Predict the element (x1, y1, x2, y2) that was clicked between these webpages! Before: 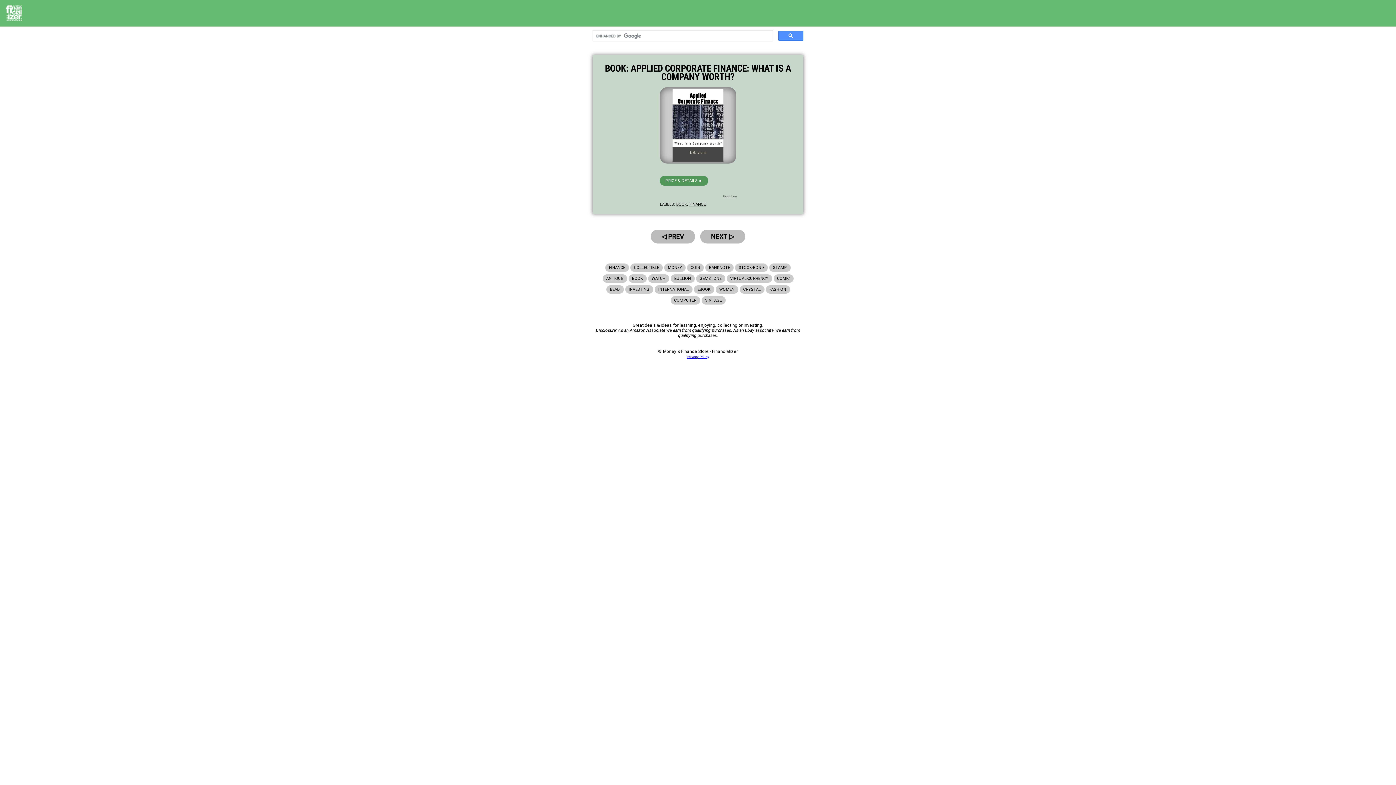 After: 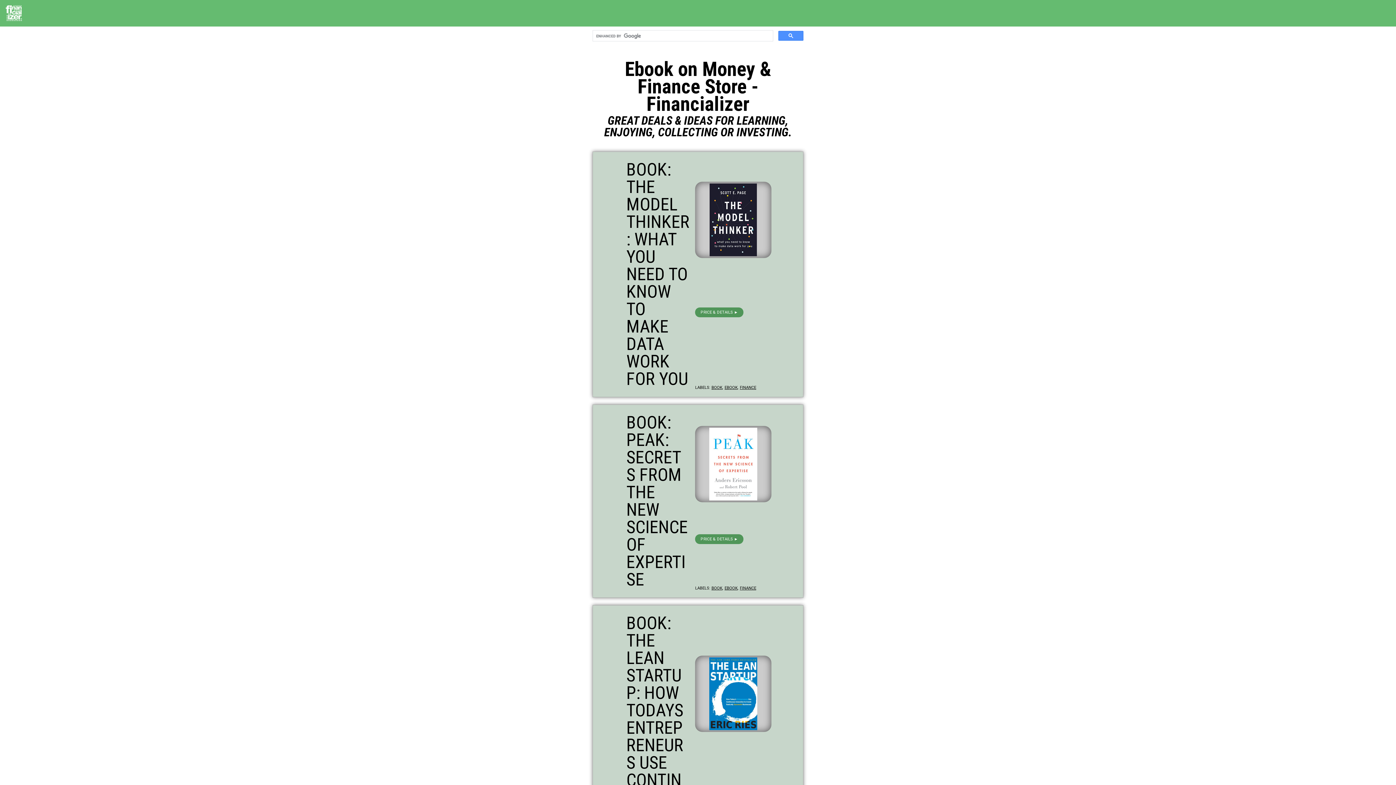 Action: bbox: (694, 285, 714, 293) label: EBOOK